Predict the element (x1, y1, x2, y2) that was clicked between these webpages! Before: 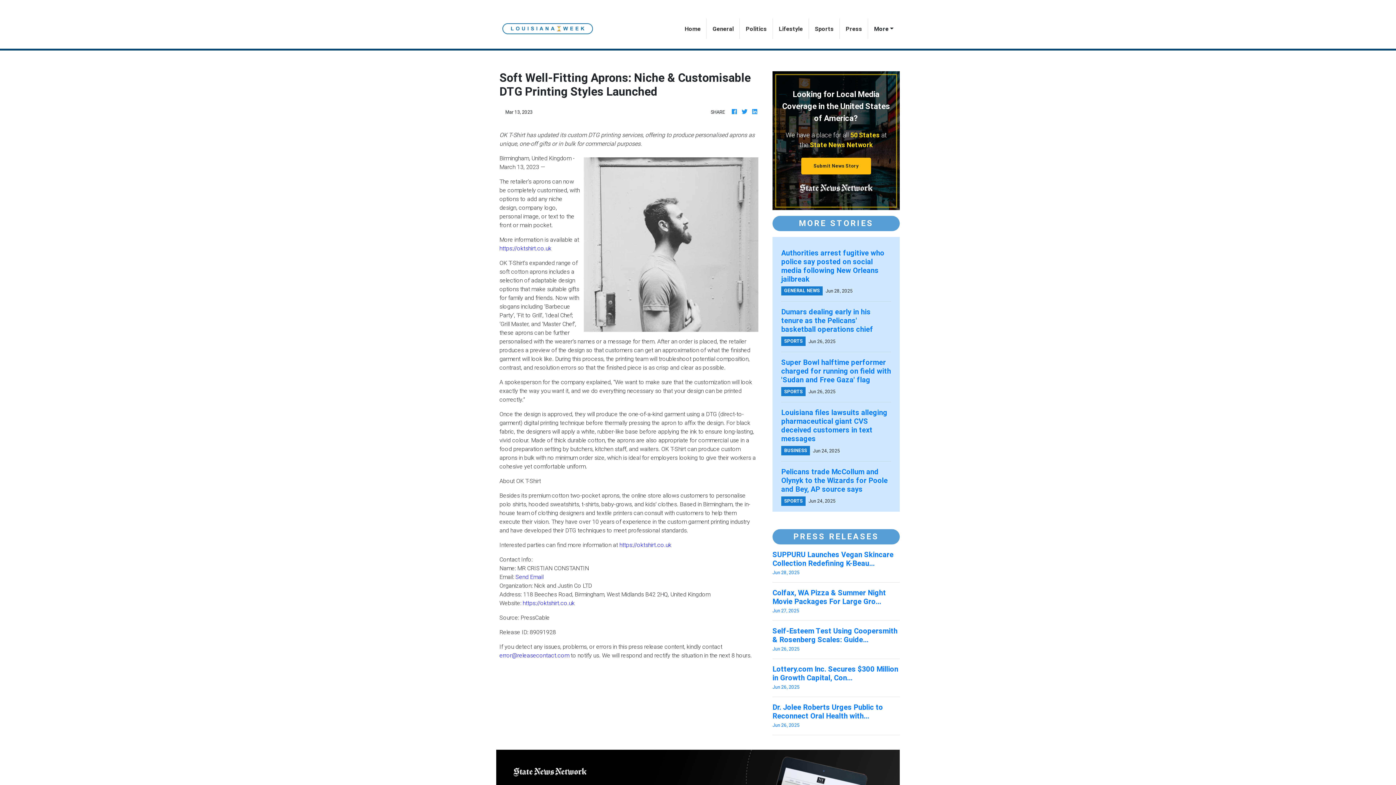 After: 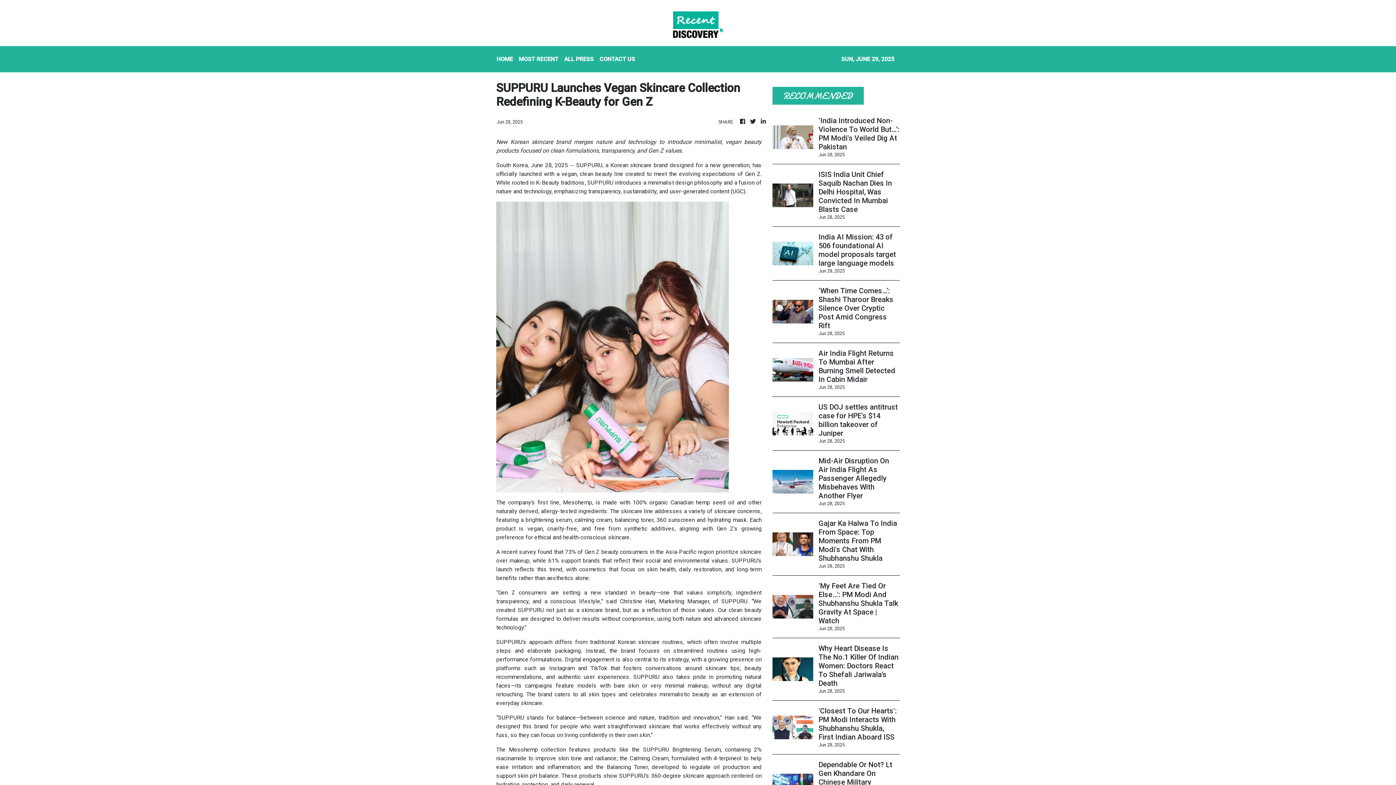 Action: bbox: (772, 550, 900, 575) label: SUPPURU Launches Vegan Skincare Collection Redefining K-Beau...
Jun 28, 2025